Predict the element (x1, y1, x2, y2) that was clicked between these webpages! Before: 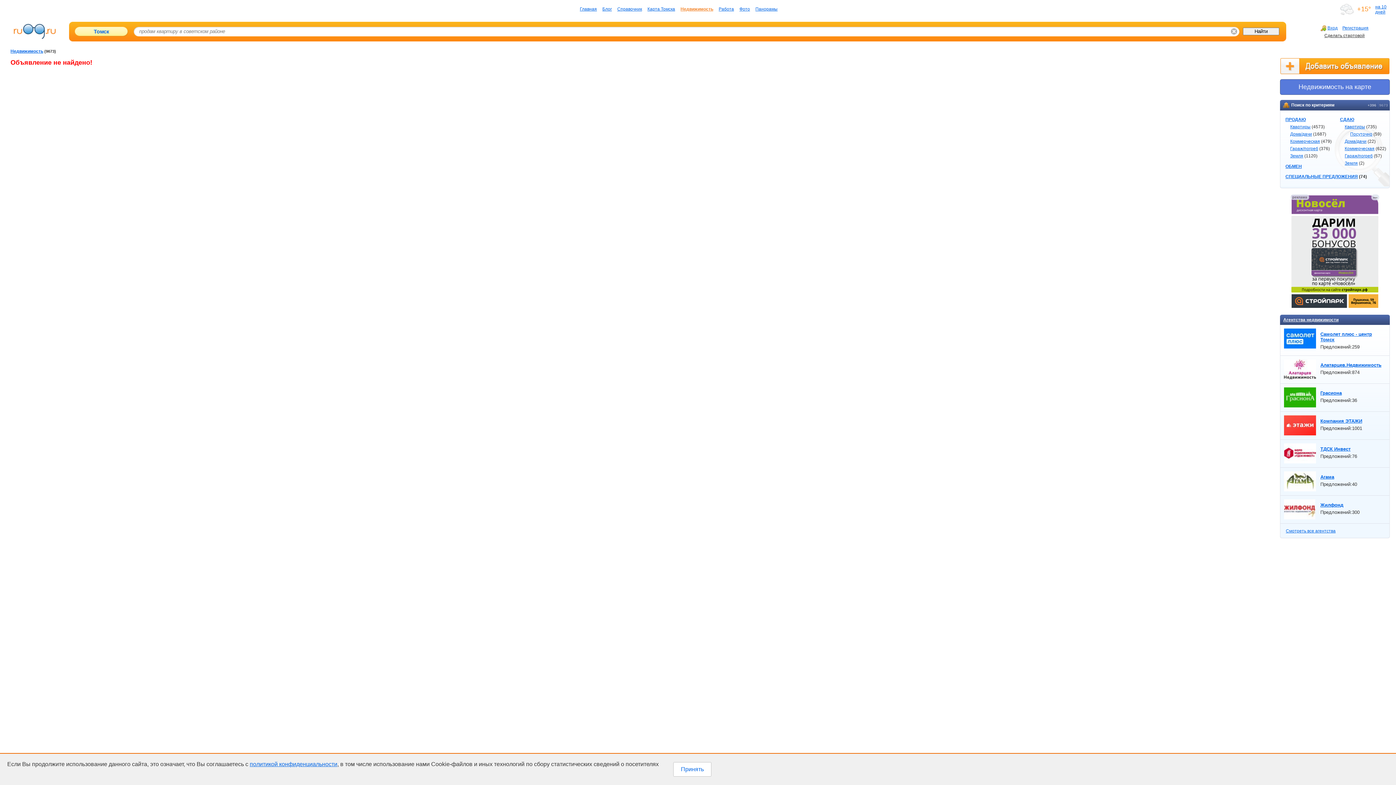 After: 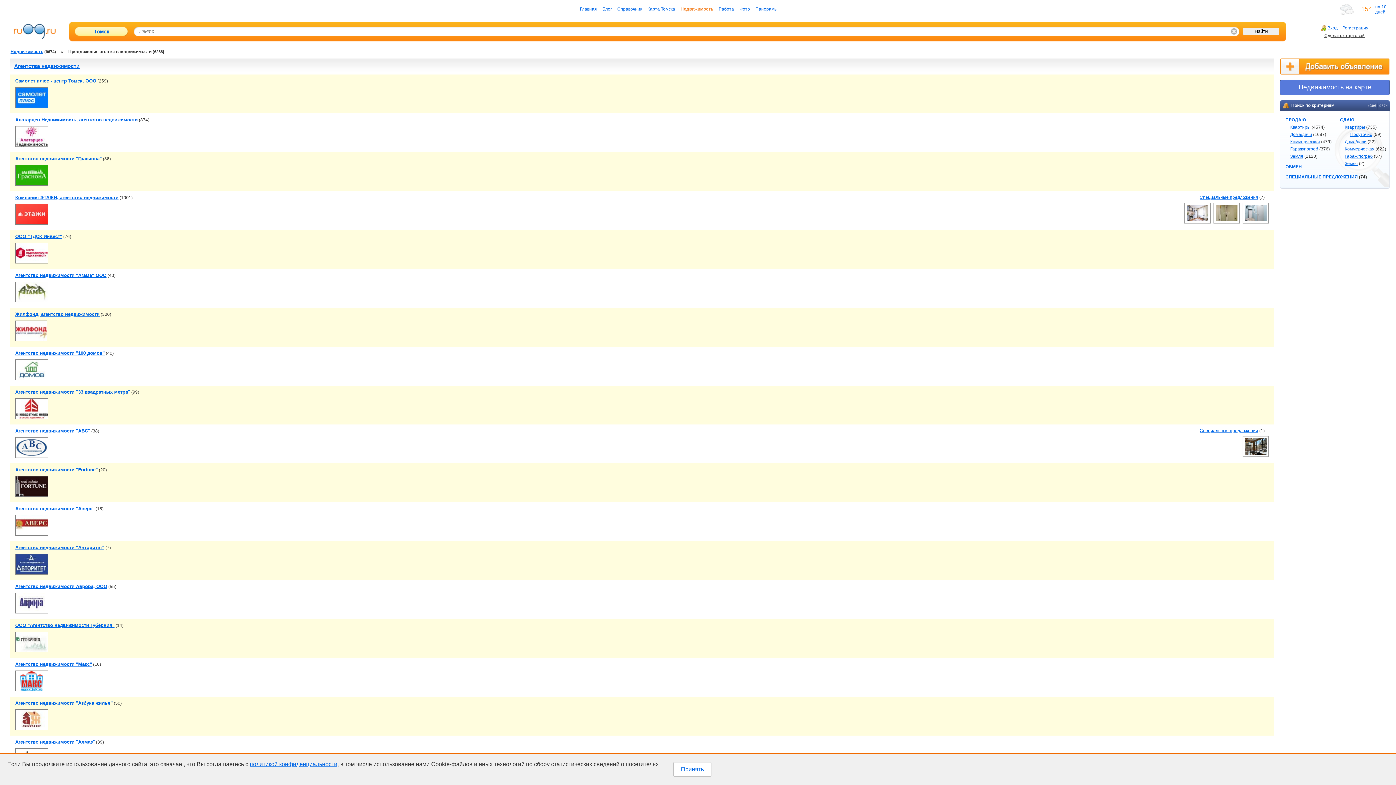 Action: bbox: (1283, 317, 1338, 322) label: Агентства недвижимости